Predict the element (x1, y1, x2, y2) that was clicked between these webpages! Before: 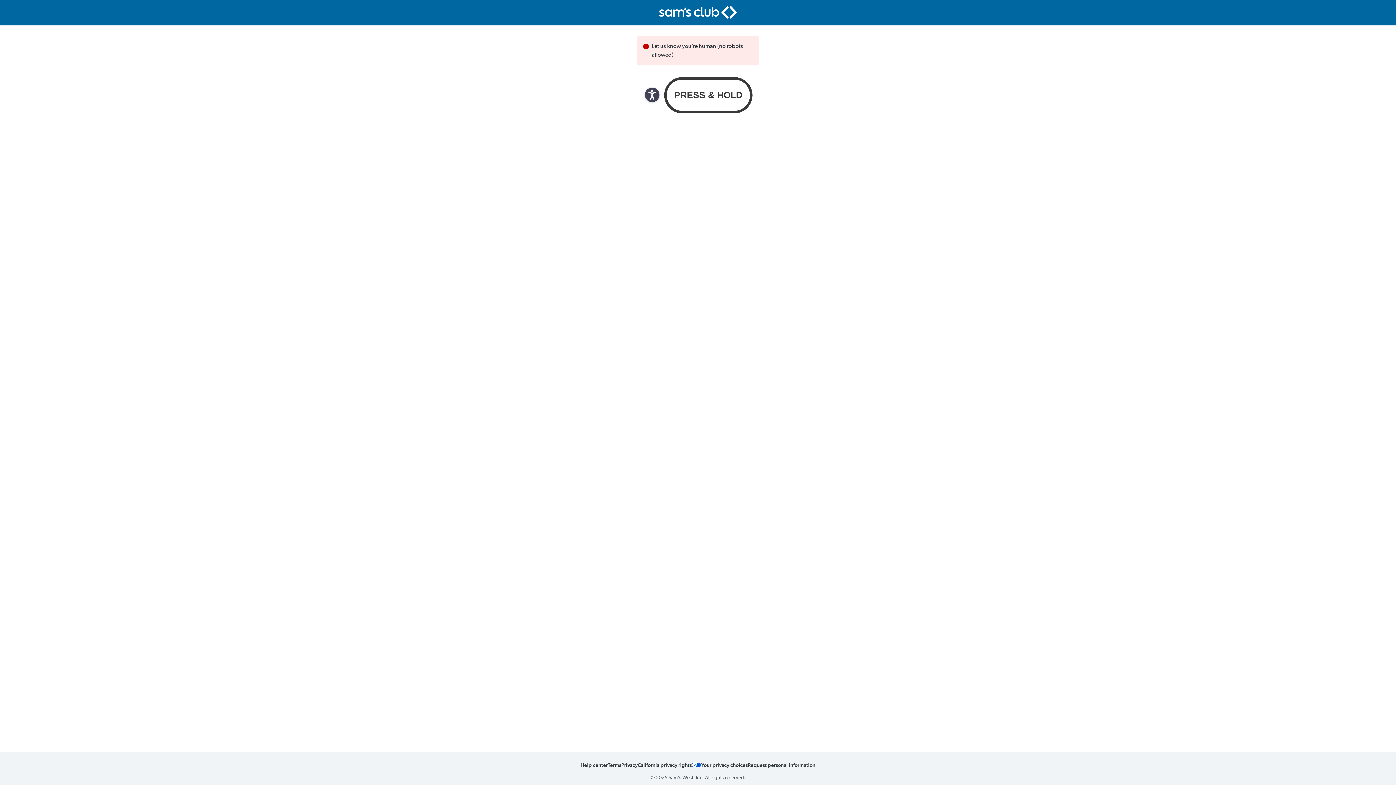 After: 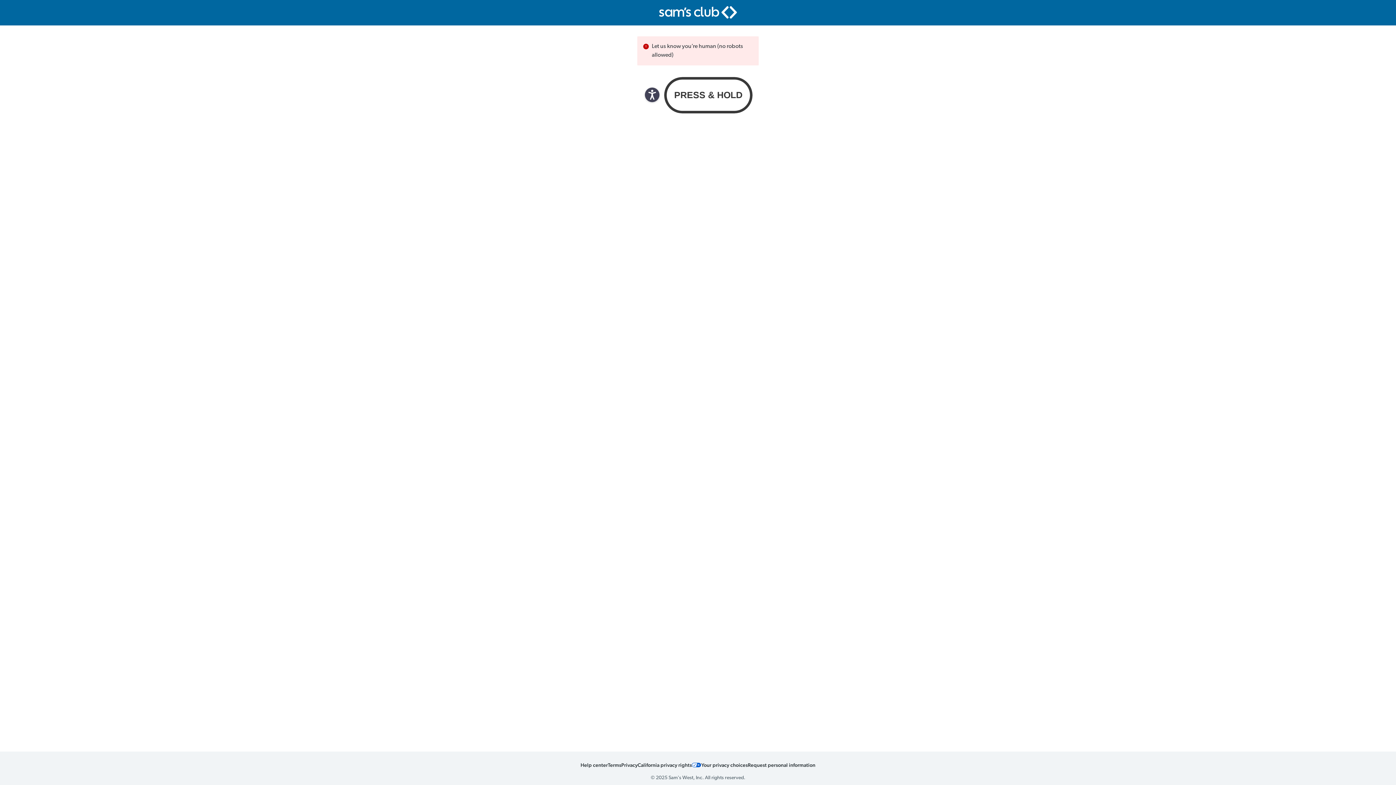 Action: label: Sam's Club homepage logo bbox: (659, 6, 737, 18)